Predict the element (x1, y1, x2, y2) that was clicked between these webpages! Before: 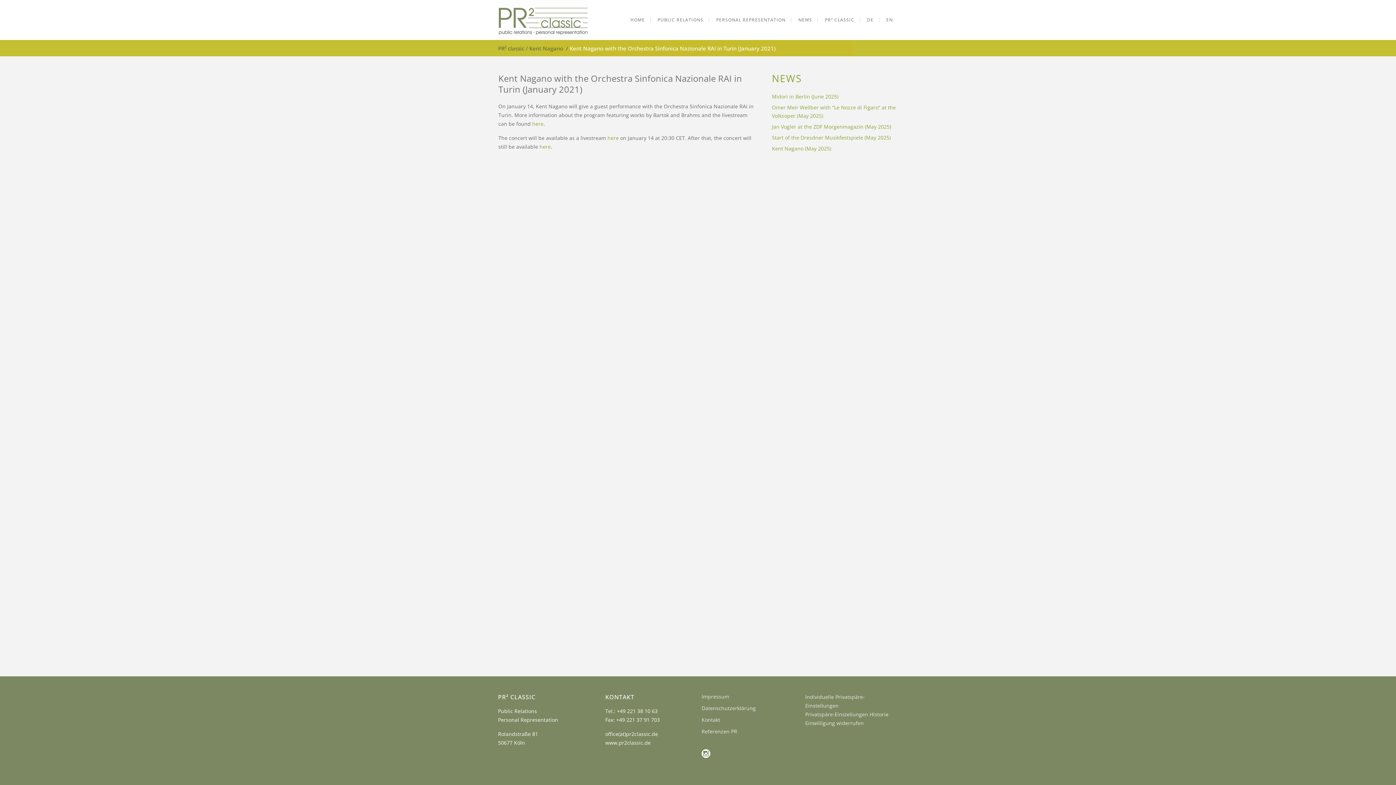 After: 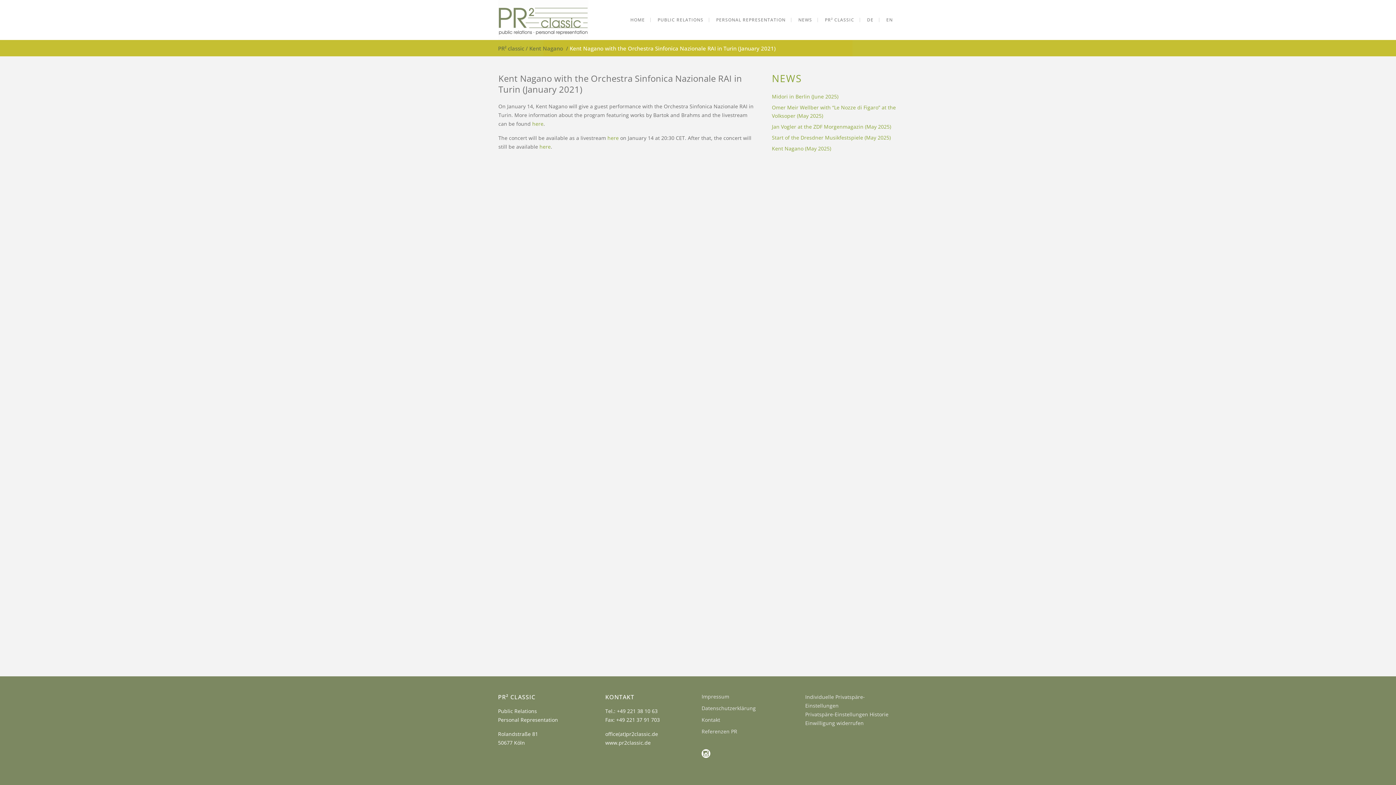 Action: label: here bbox: (532, 120, 543, 127)